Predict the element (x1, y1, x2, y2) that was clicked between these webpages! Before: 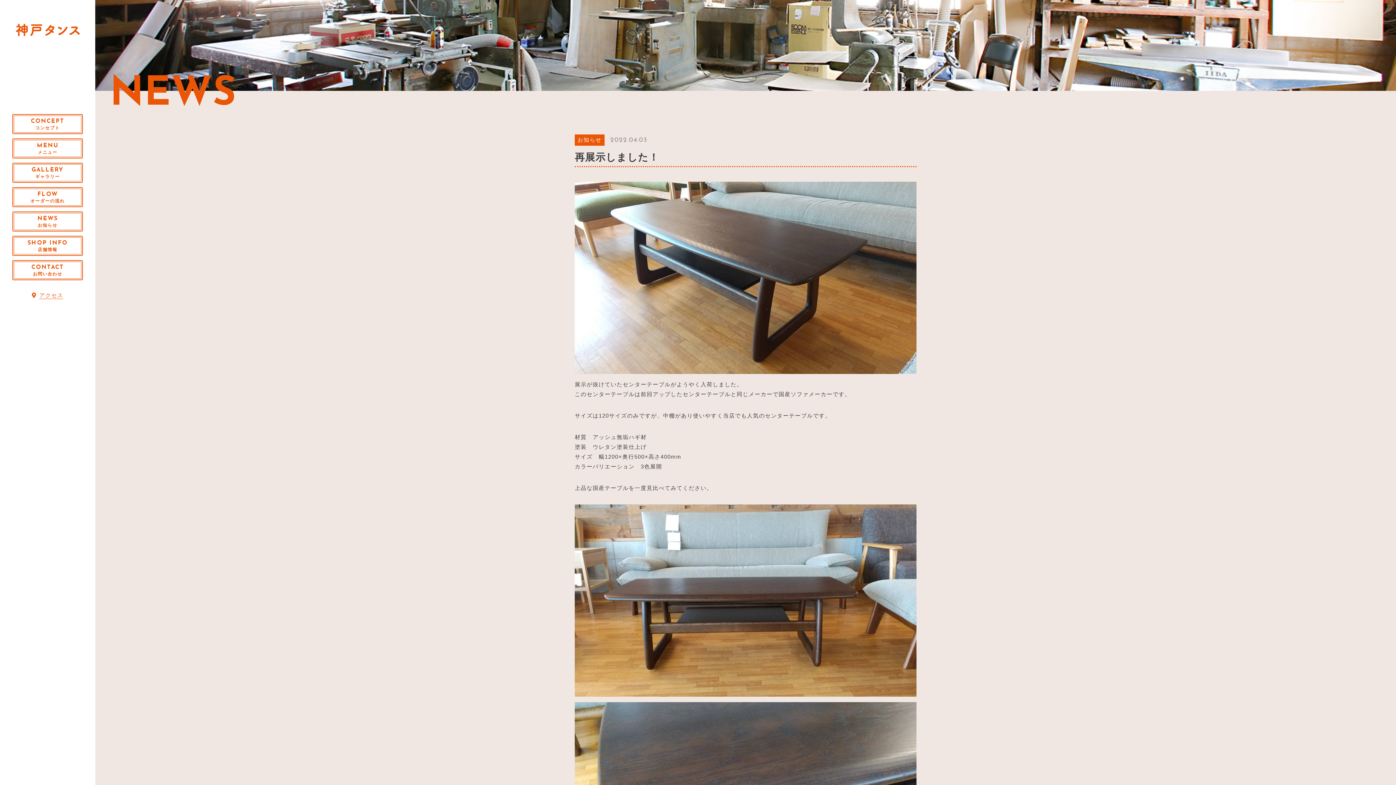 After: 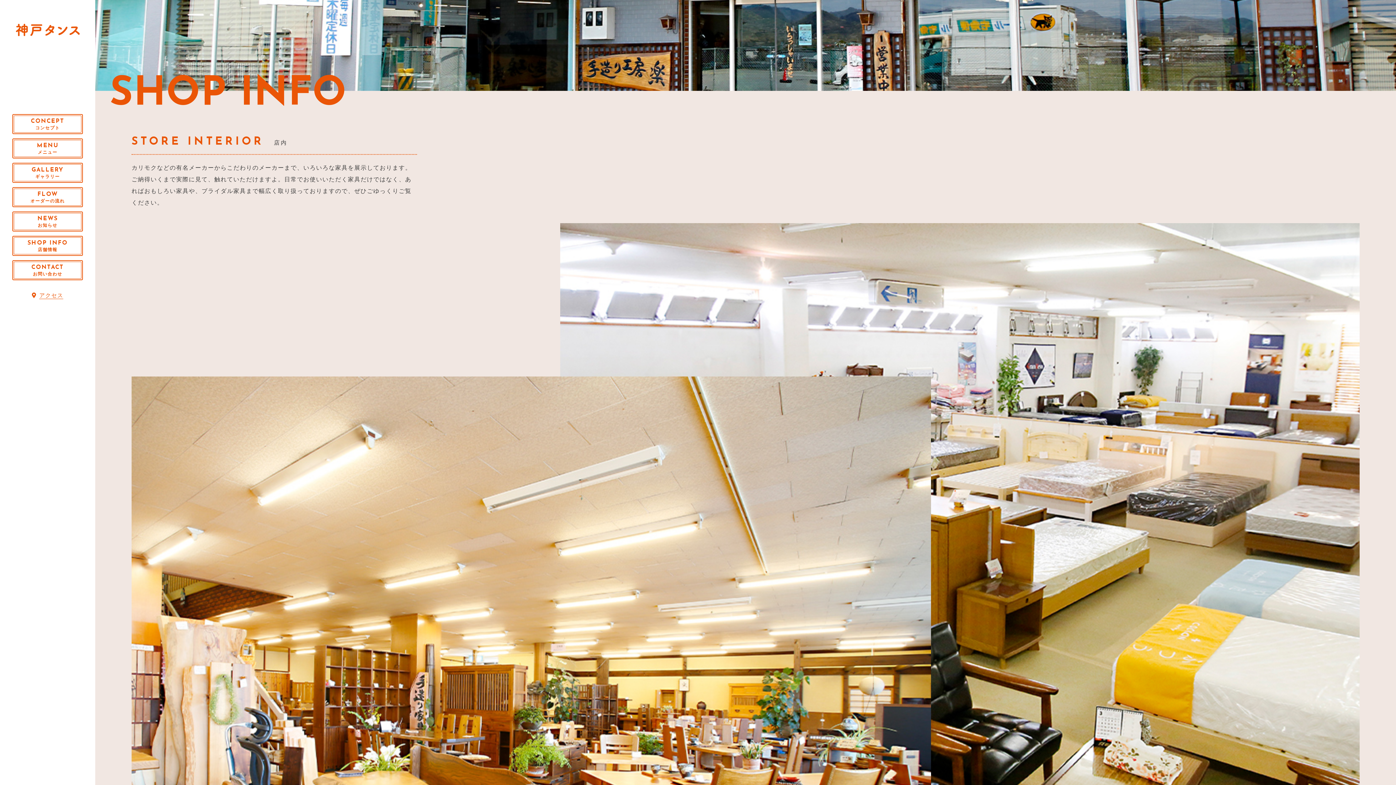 Action: bbox: (12, 235, 82, 255) label: SHOP INFO
店舗情報